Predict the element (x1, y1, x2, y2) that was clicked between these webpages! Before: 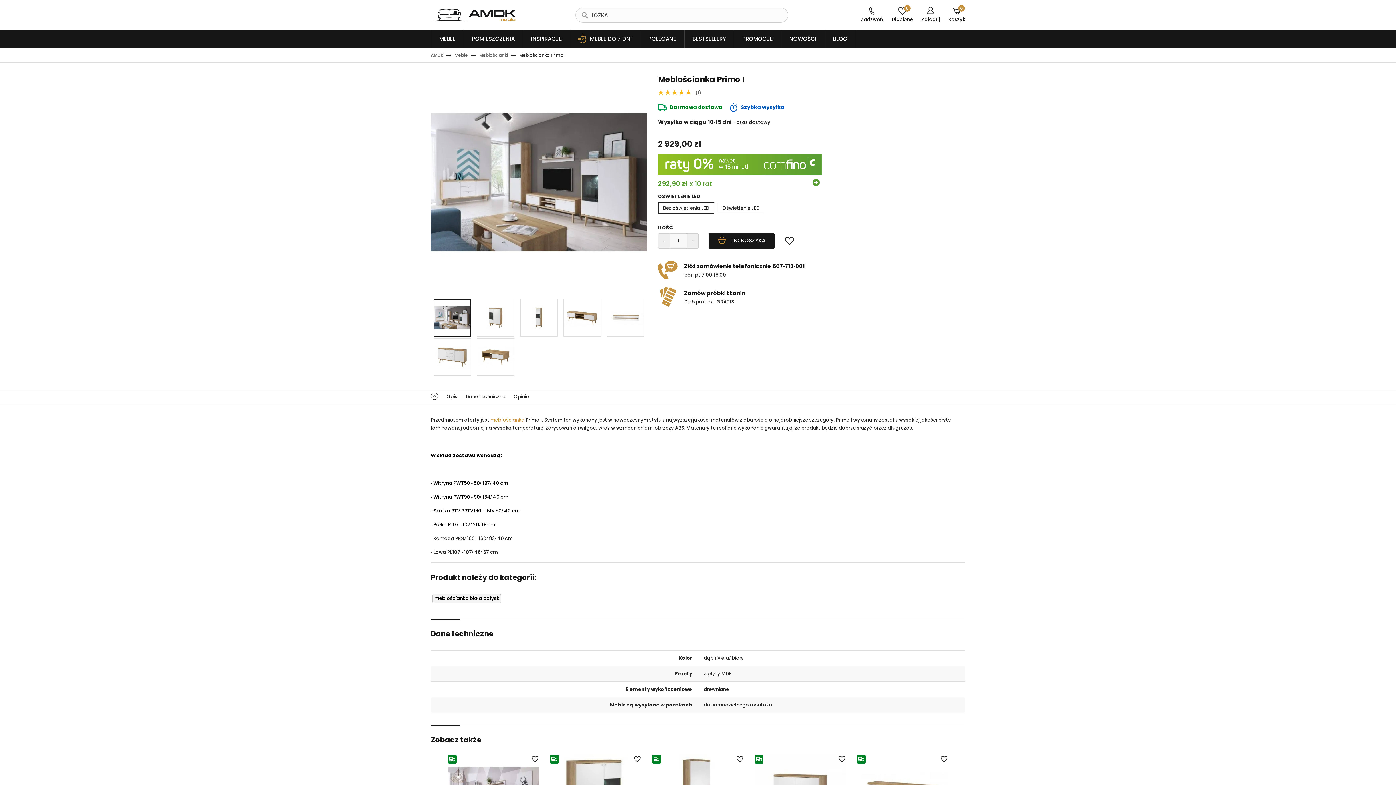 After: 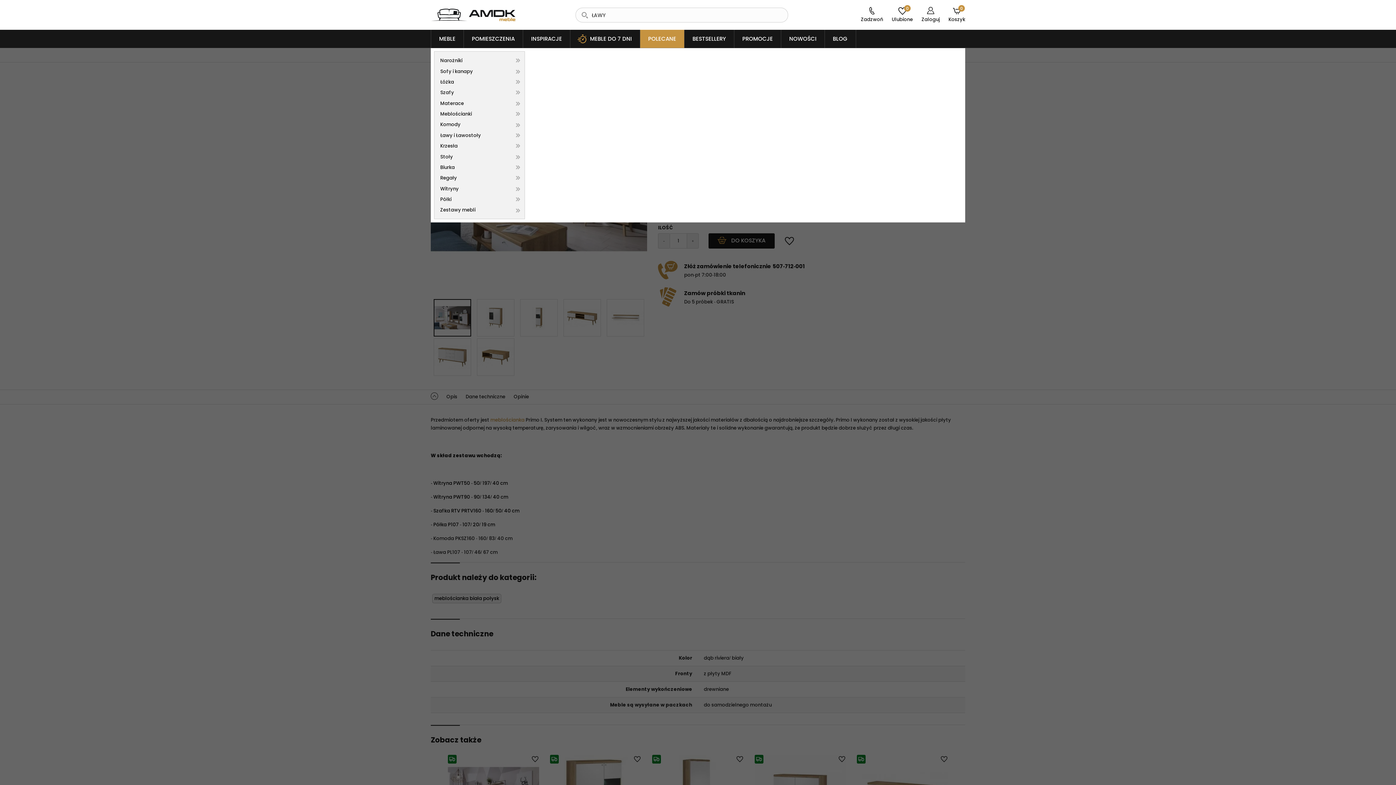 Action: label: POLECANE bbox: (640, 29, 684, 48)